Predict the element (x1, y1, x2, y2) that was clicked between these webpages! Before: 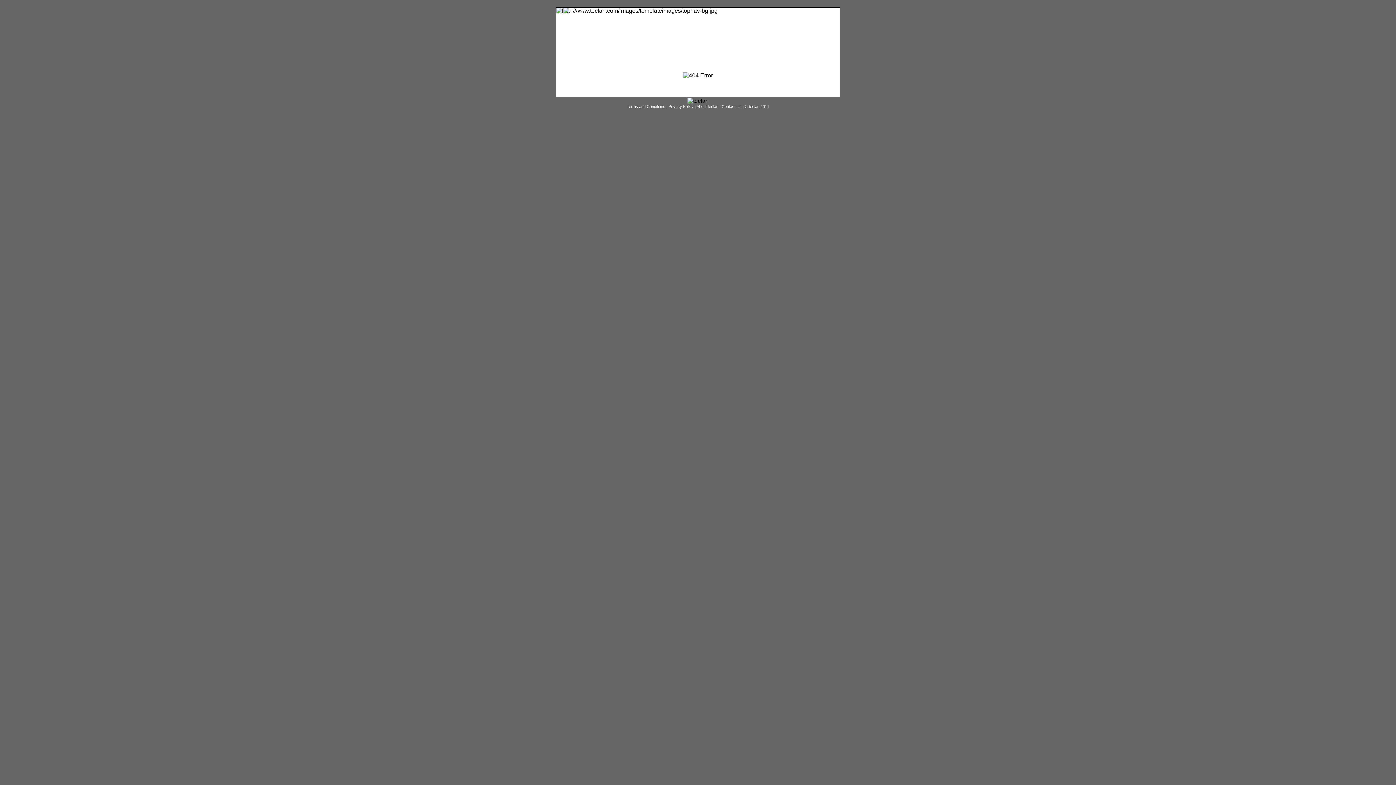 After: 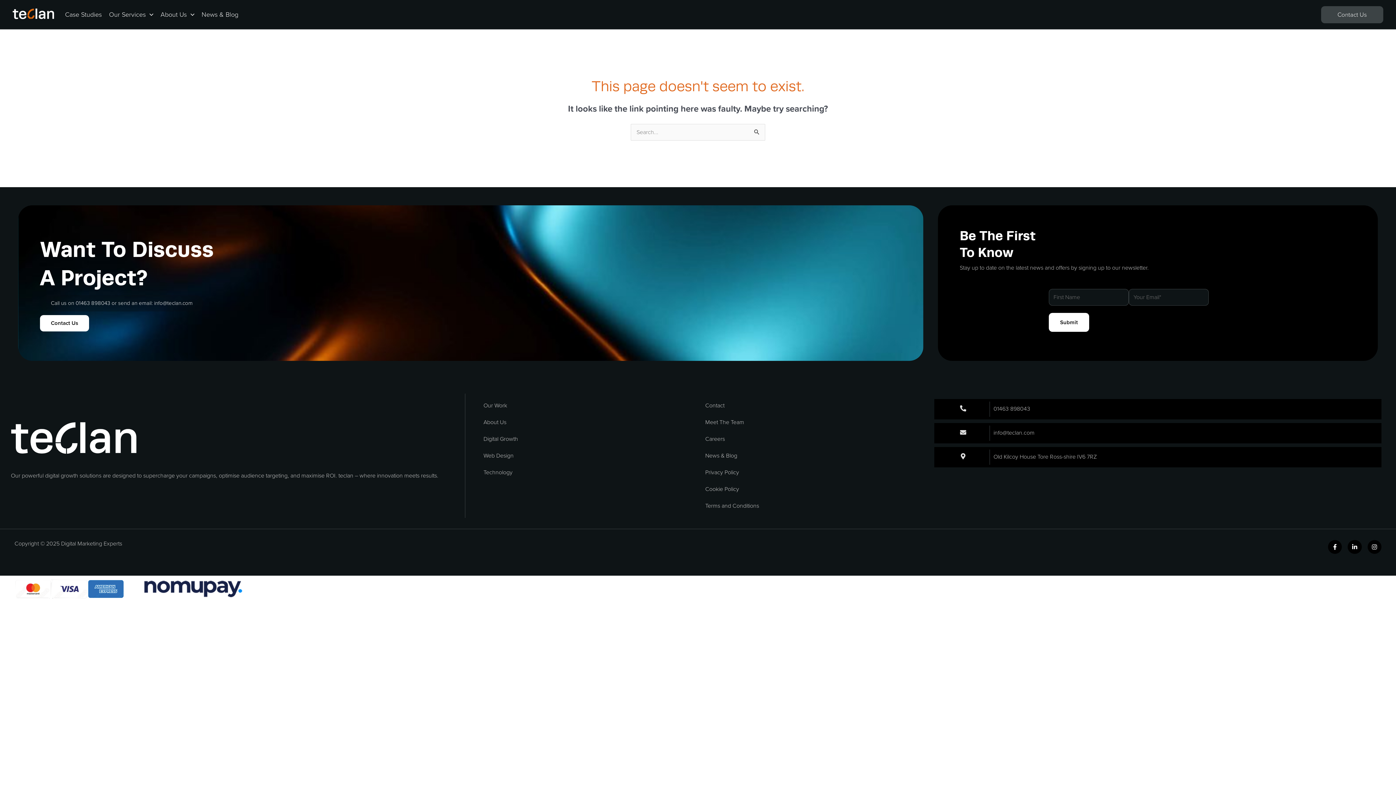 Action: label: Terms and Conditions bbox: (626, 104, 665, 108)